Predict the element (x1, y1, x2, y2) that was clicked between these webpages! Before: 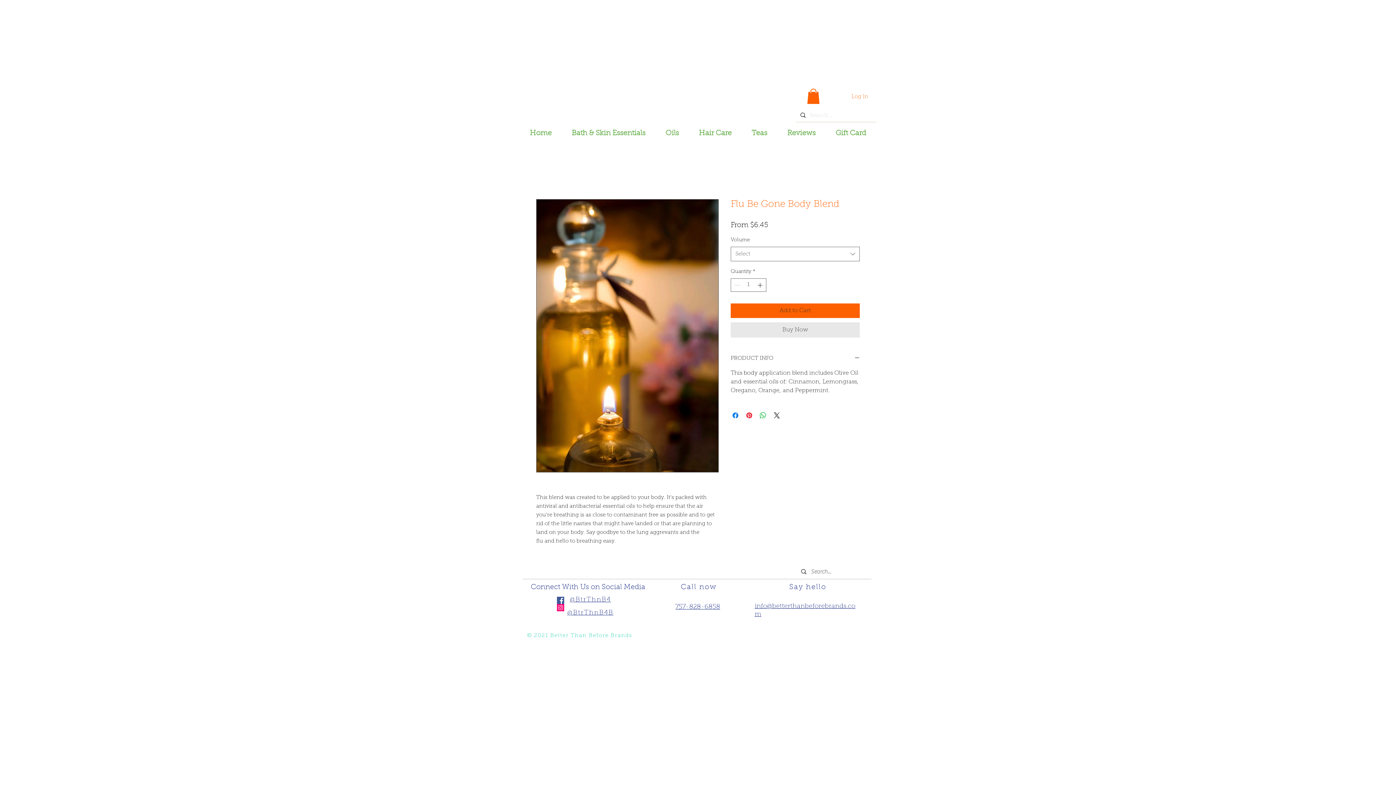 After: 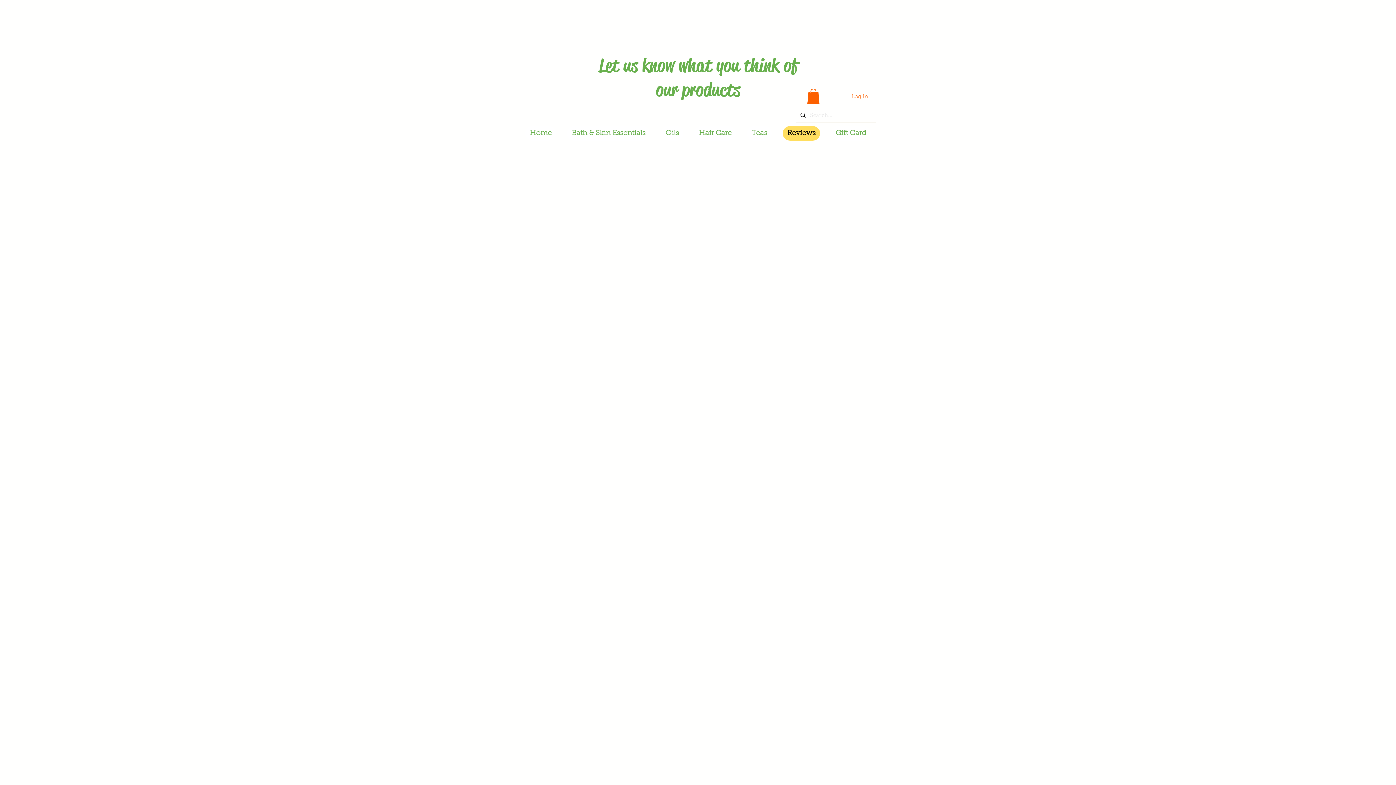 Action: label: Reviews bbox: (782, 126, 820, 140)